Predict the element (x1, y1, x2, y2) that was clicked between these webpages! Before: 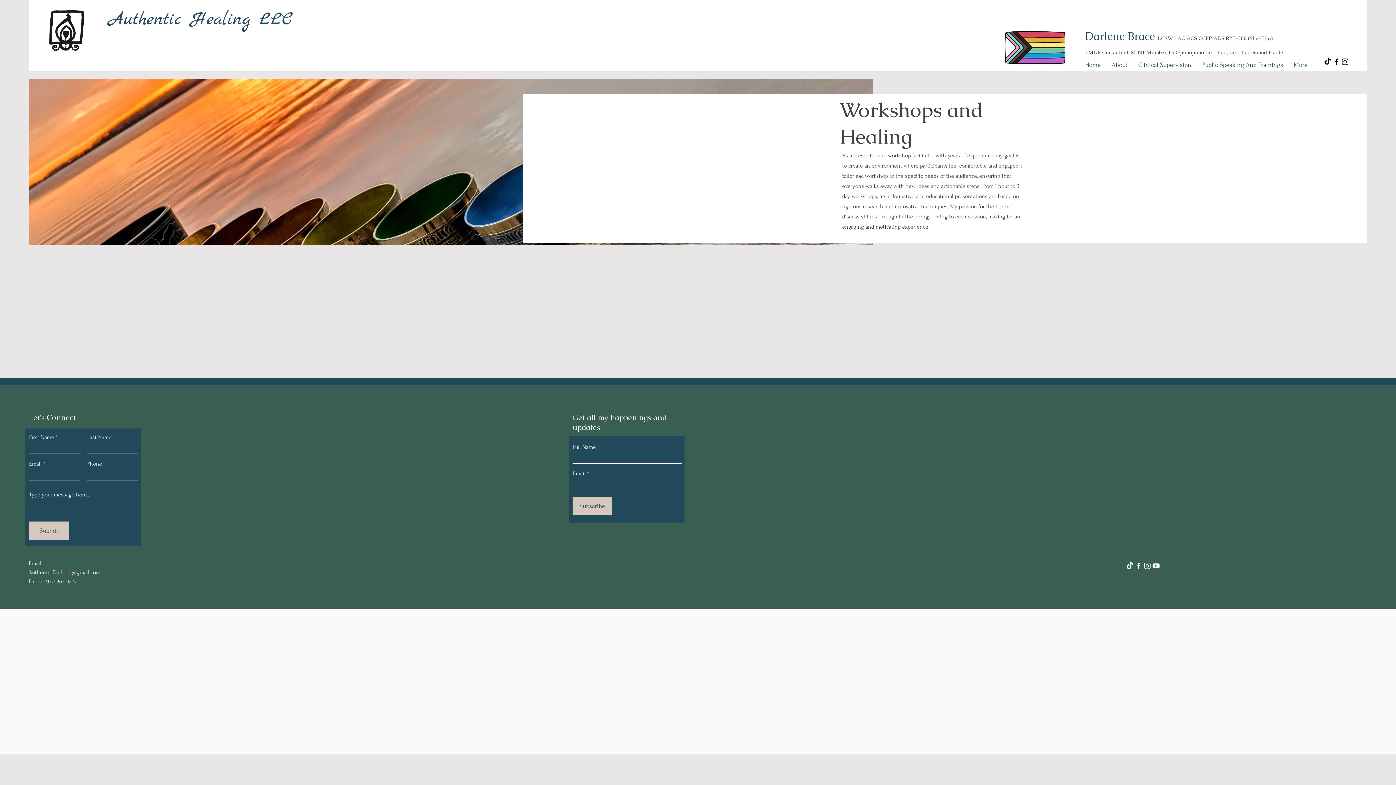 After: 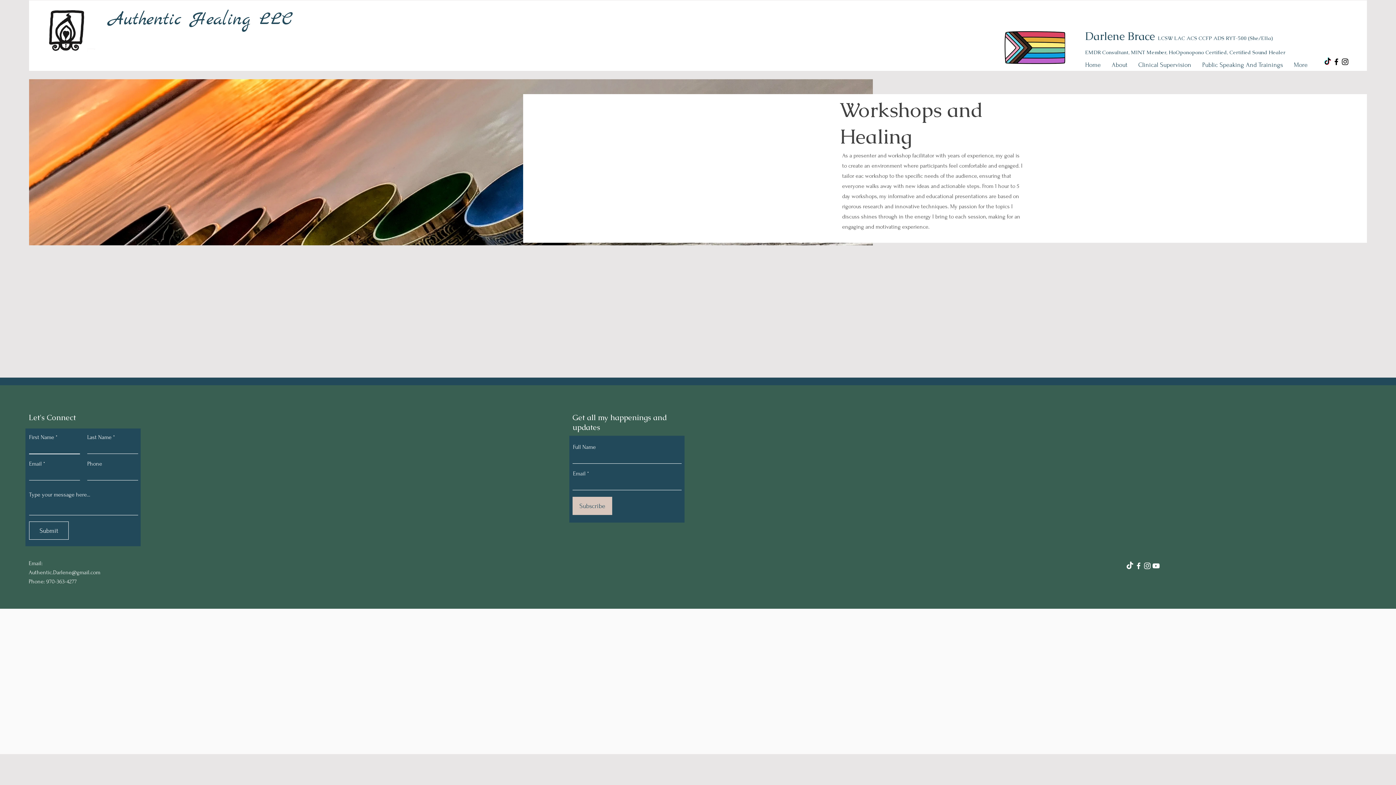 Action: bbox: (29, 521, 68, 540) label: Submit